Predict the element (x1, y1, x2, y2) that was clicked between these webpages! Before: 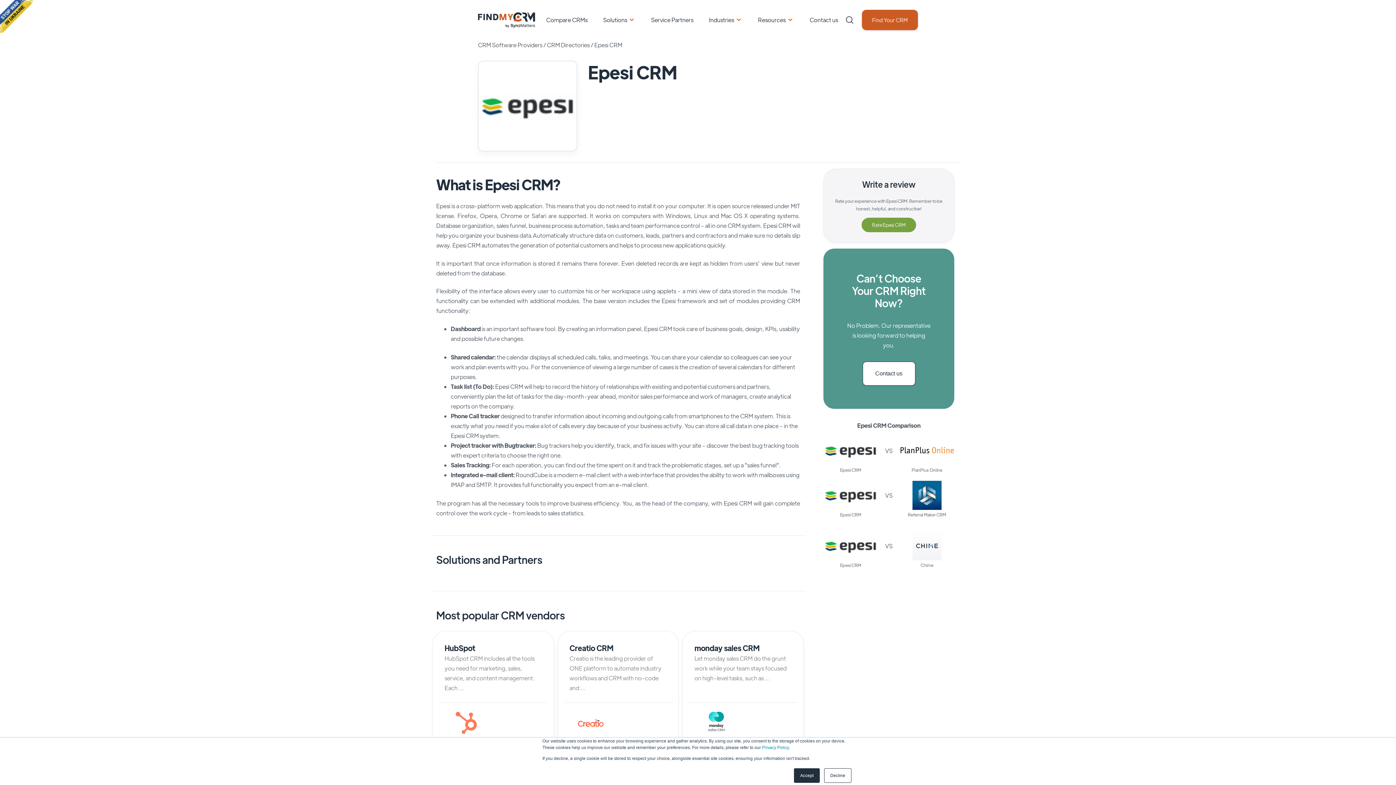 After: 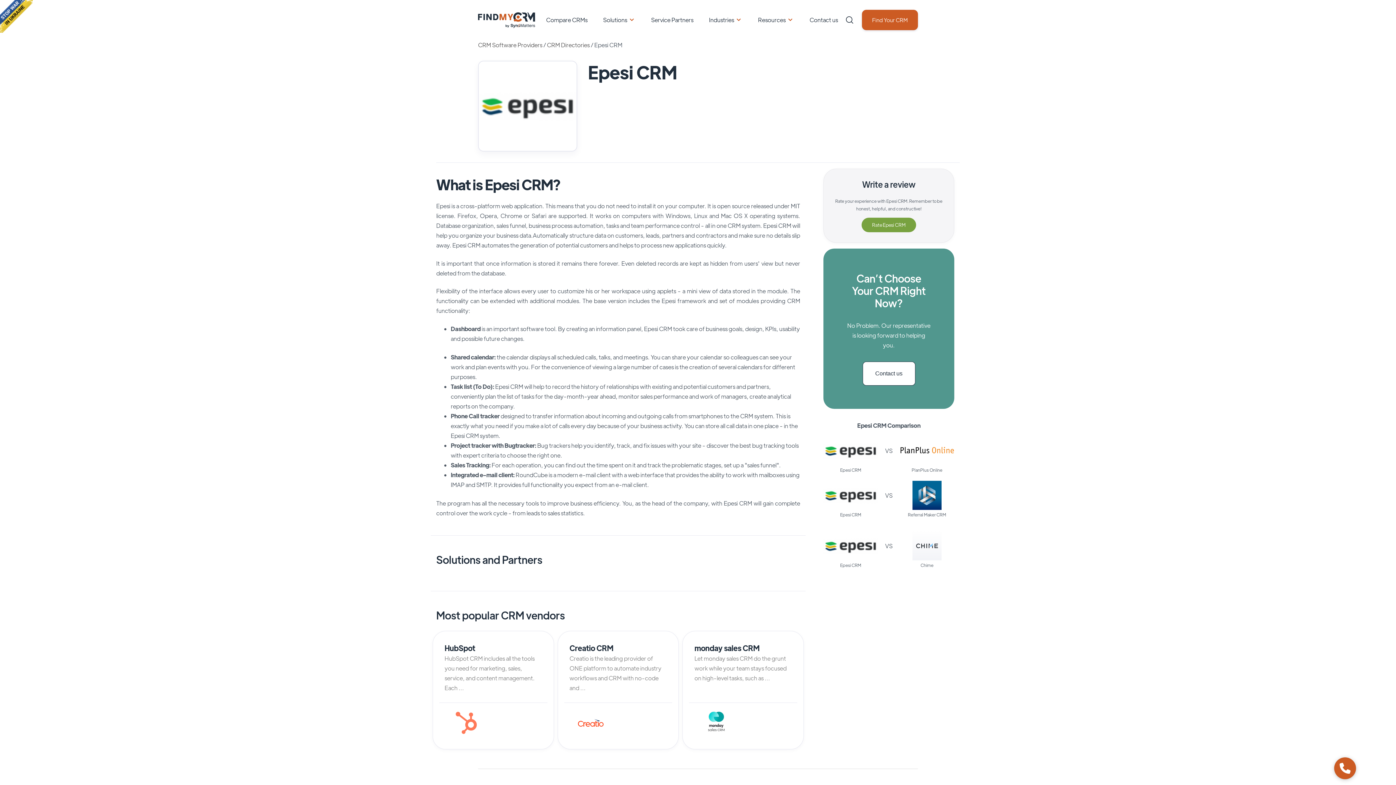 Action: label: Decline bbox: (824, 768, 851, 783)